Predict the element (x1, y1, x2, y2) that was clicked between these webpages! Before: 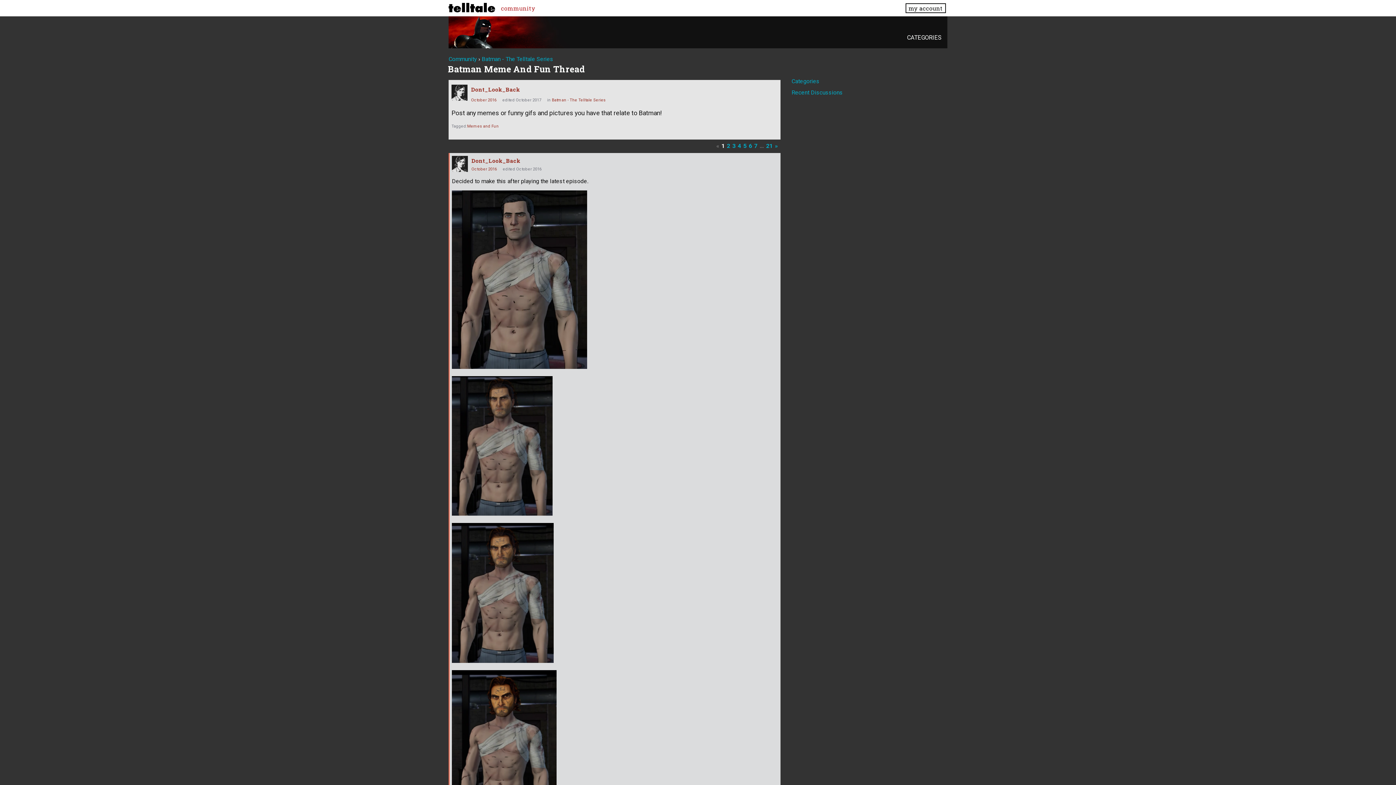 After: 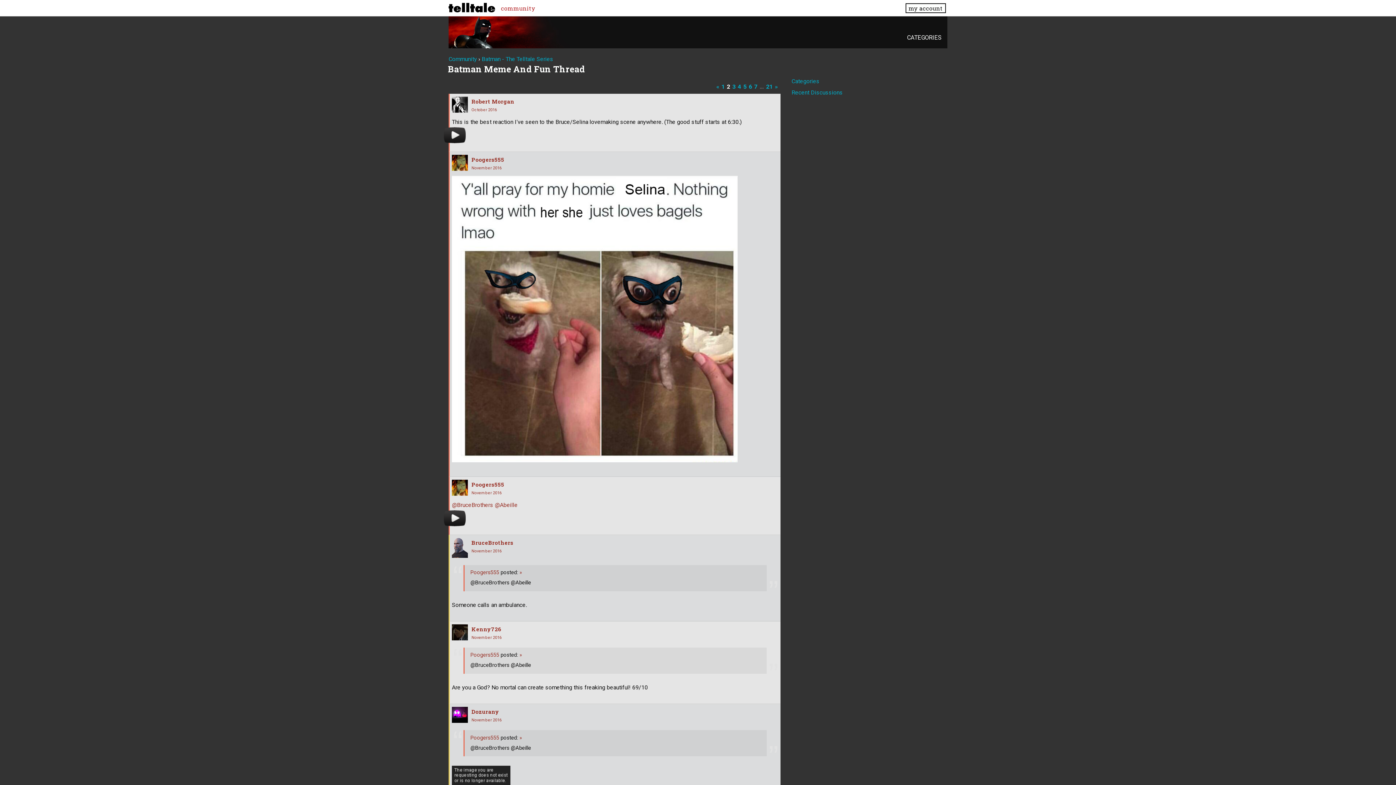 Action: label: Page 2 bbox: (727, 141, 730, 151)